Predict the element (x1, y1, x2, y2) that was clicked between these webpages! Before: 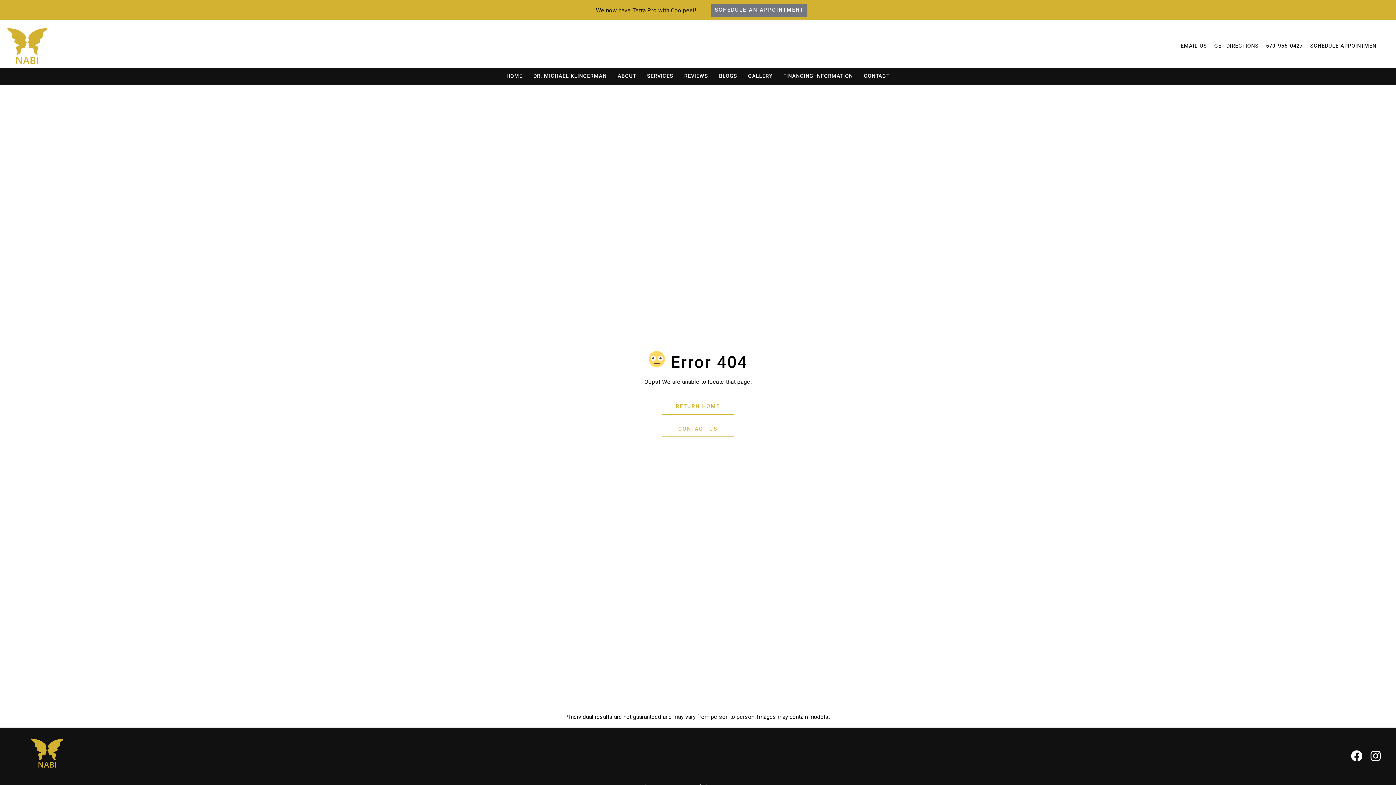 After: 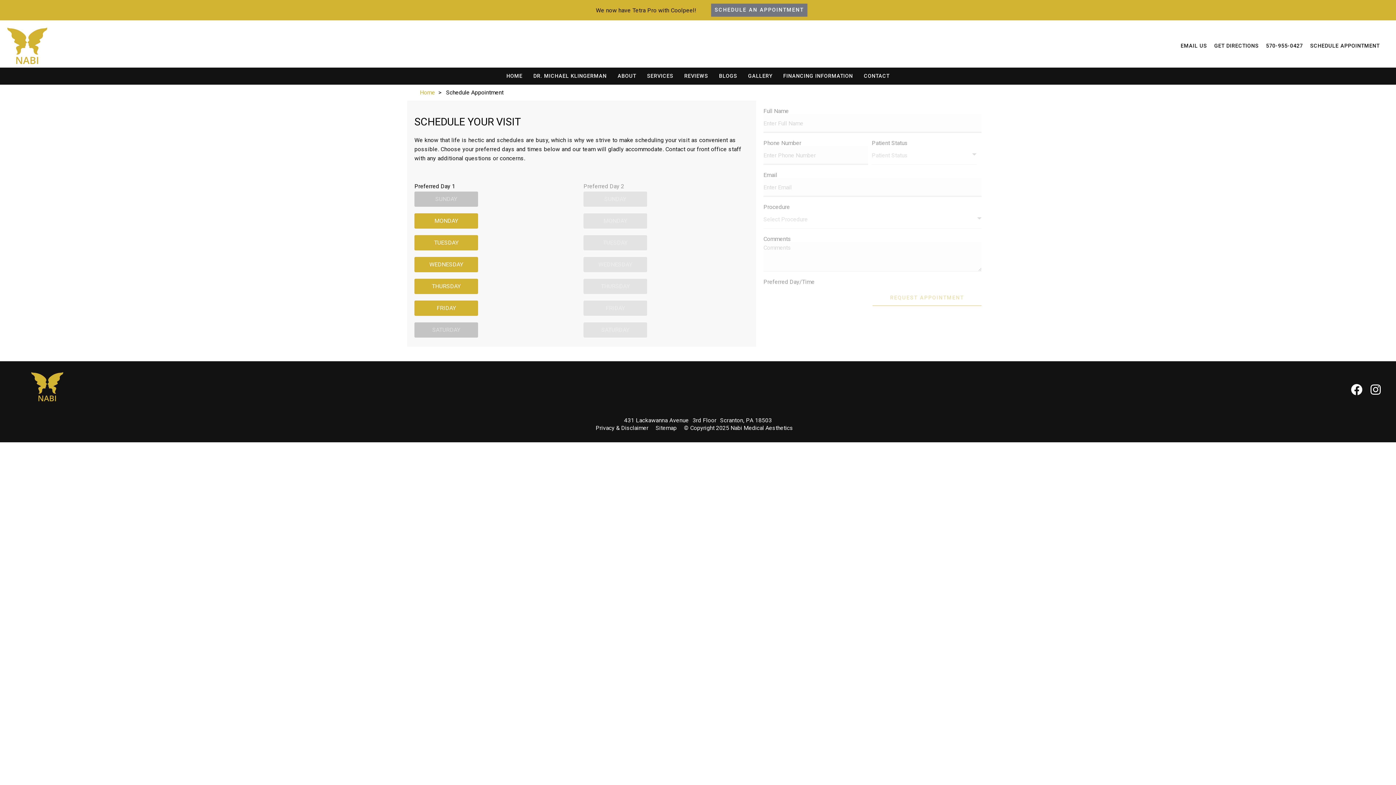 Action: label: SCHEDULE AN APPOINTMENT bbox: (711, 3, 807, 16)